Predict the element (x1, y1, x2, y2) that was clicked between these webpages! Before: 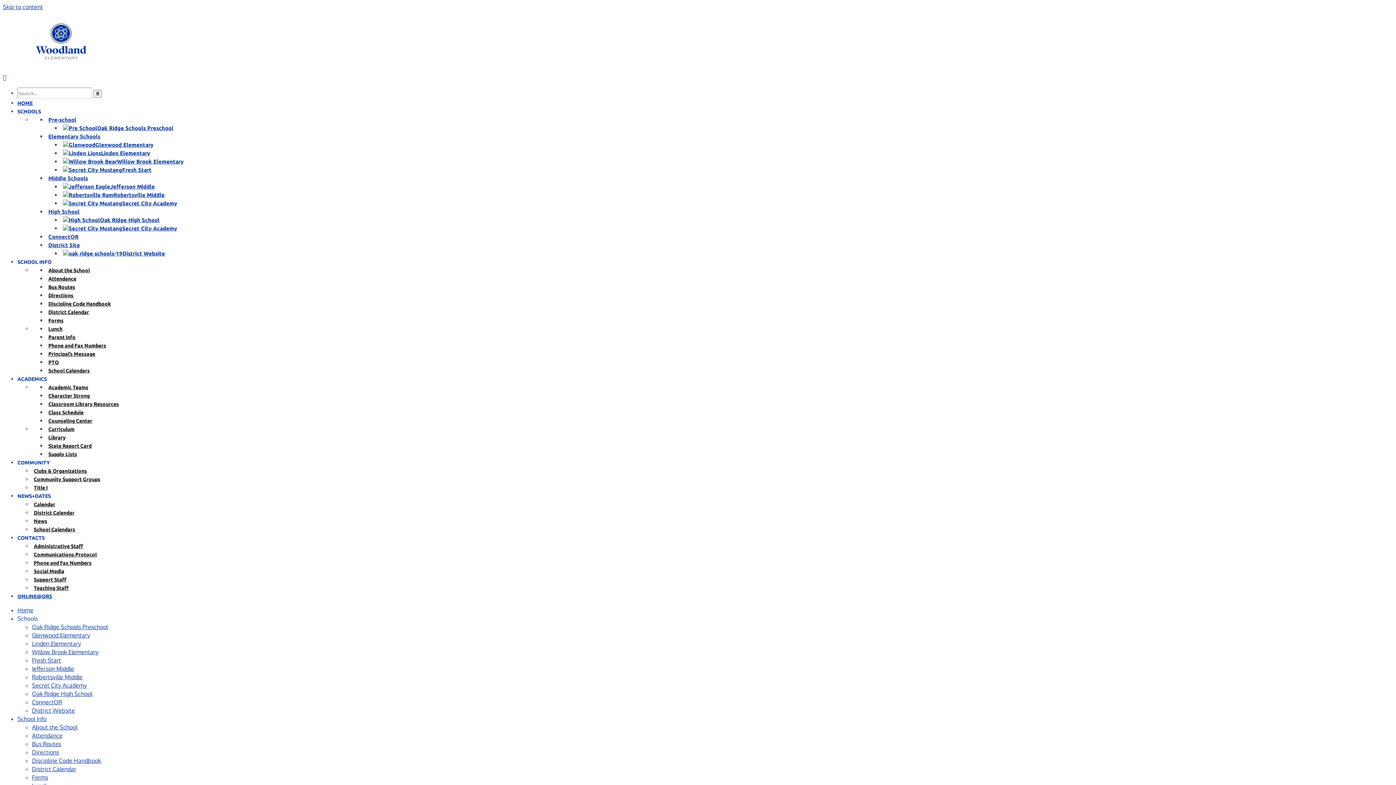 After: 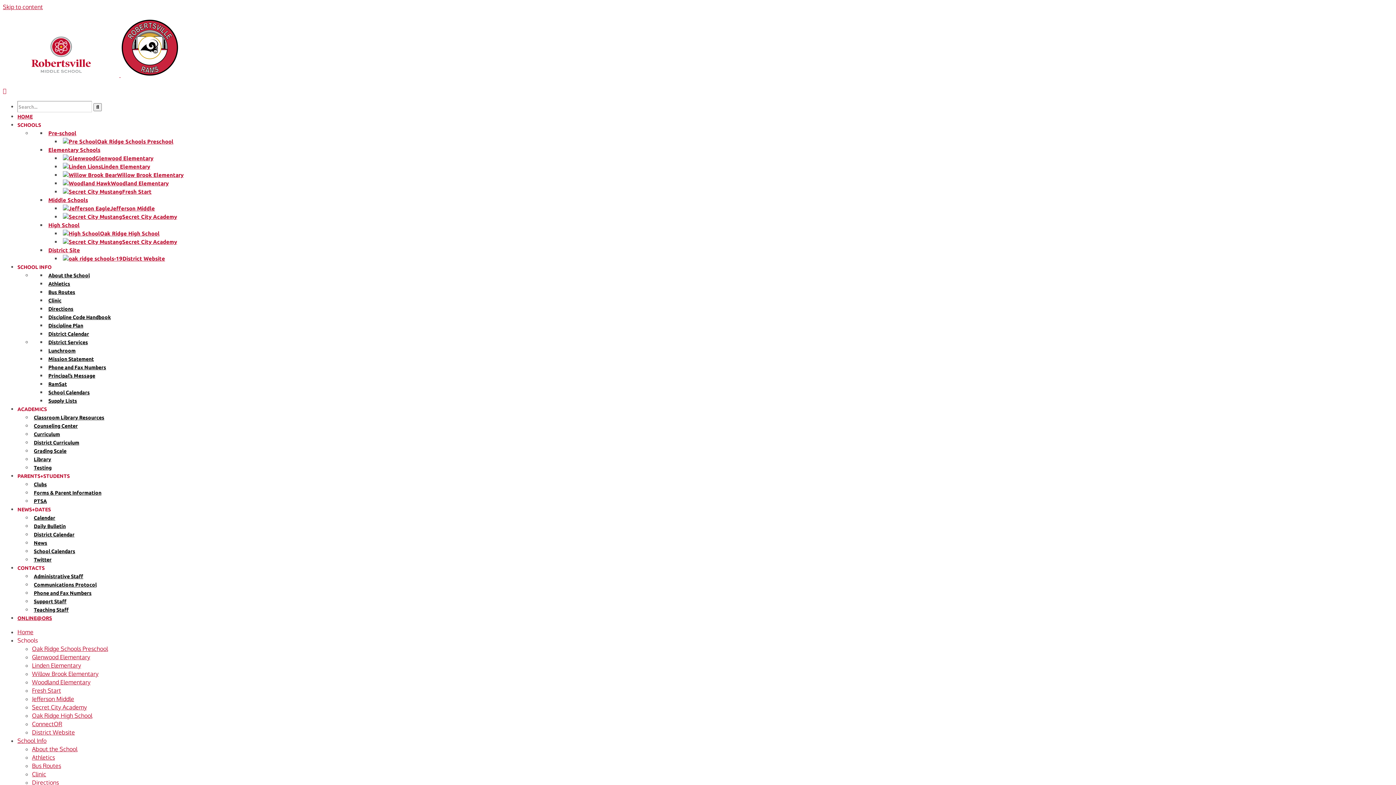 Action: label: Robertsville Middle bbox: (32, 673, 82, 681)